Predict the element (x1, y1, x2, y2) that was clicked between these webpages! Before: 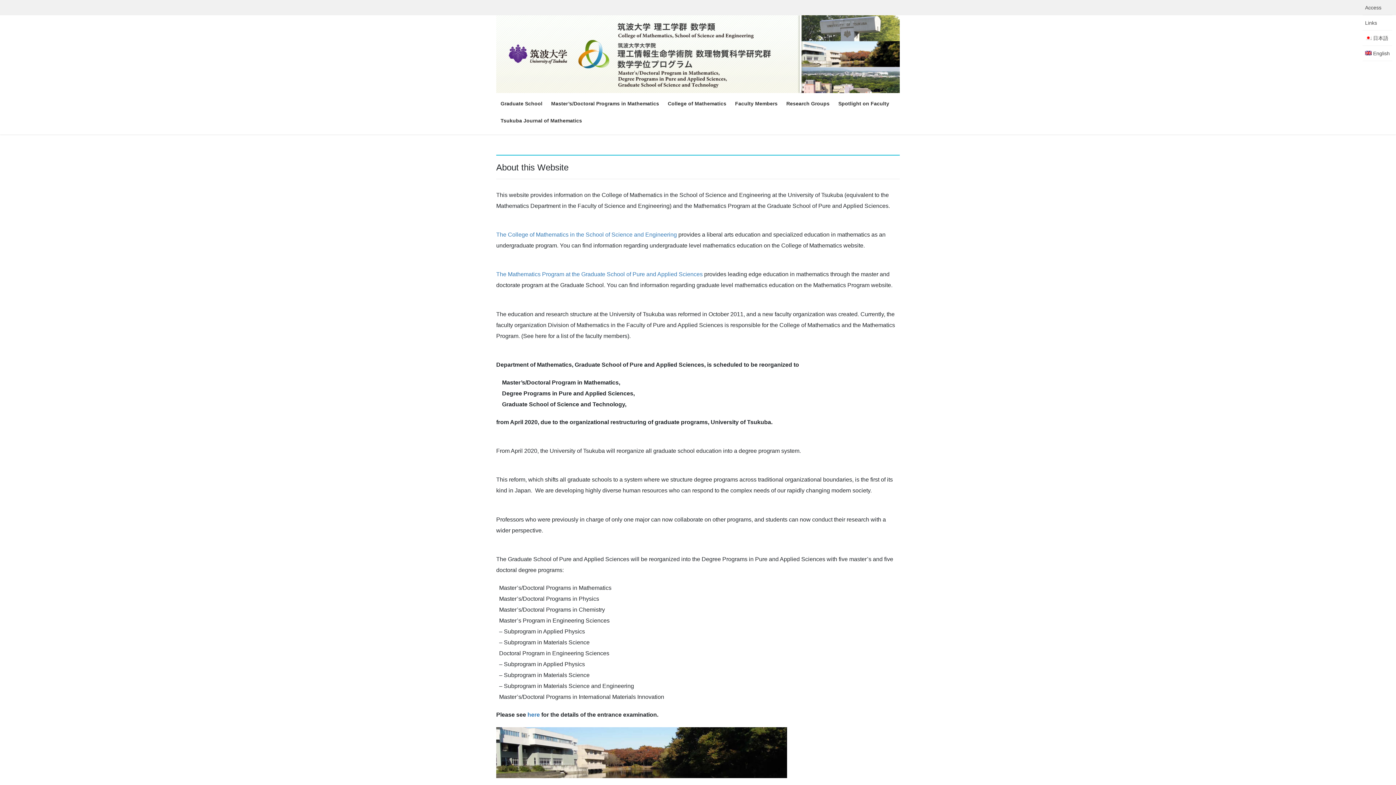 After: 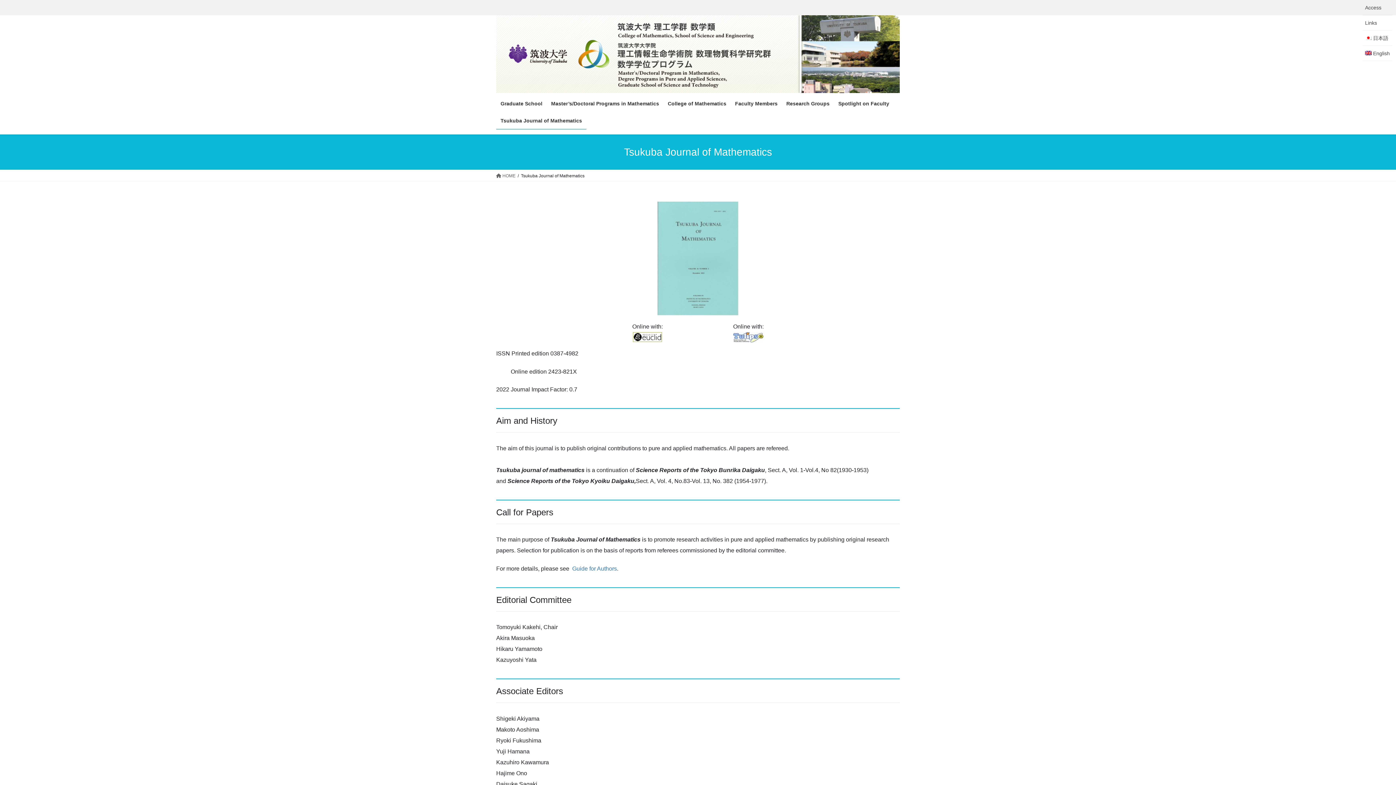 Action: label: Tsukuba Journal of Mathematics bbox: (496, 112, 586, 129)